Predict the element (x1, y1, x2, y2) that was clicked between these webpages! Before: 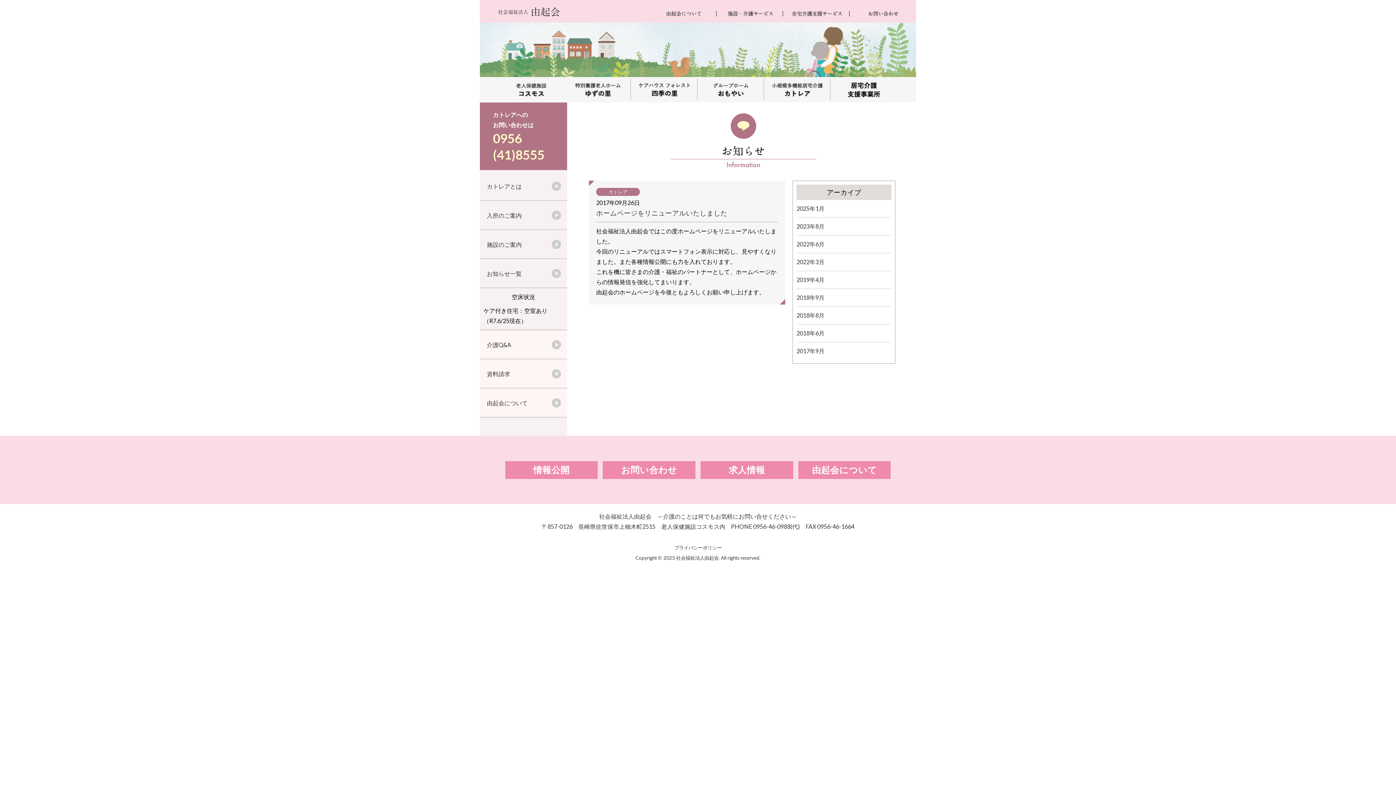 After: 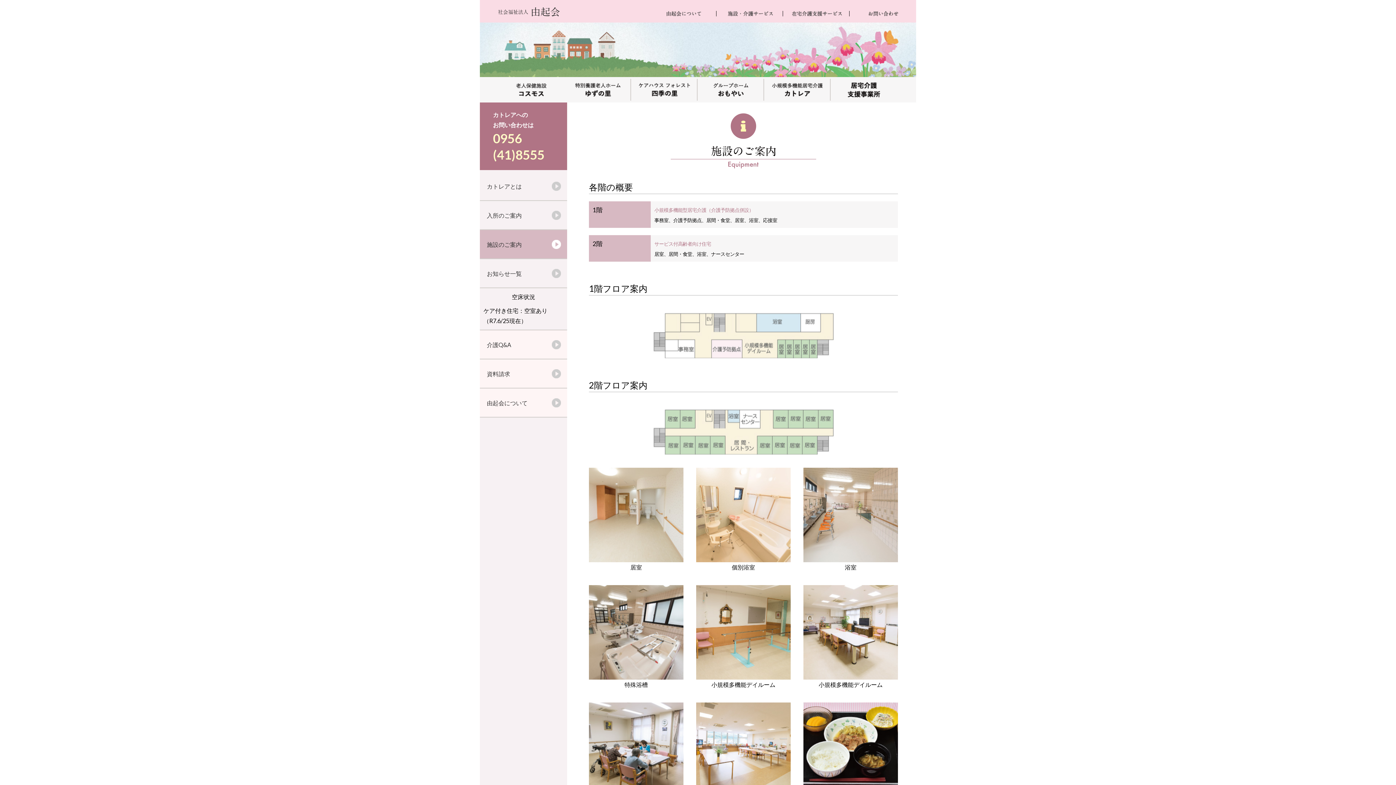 Action: label: 施設のご案内 bbox: (480, 230, 567, 259)